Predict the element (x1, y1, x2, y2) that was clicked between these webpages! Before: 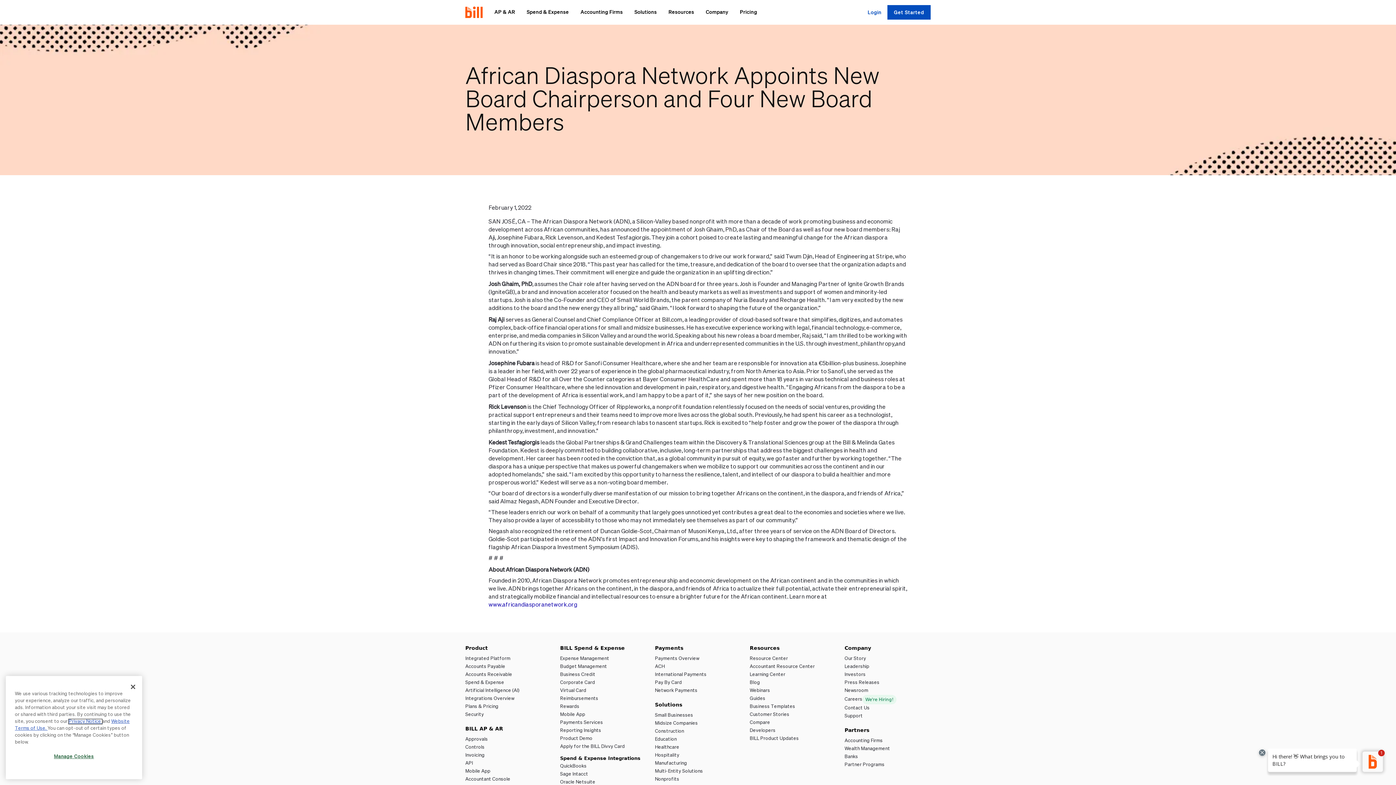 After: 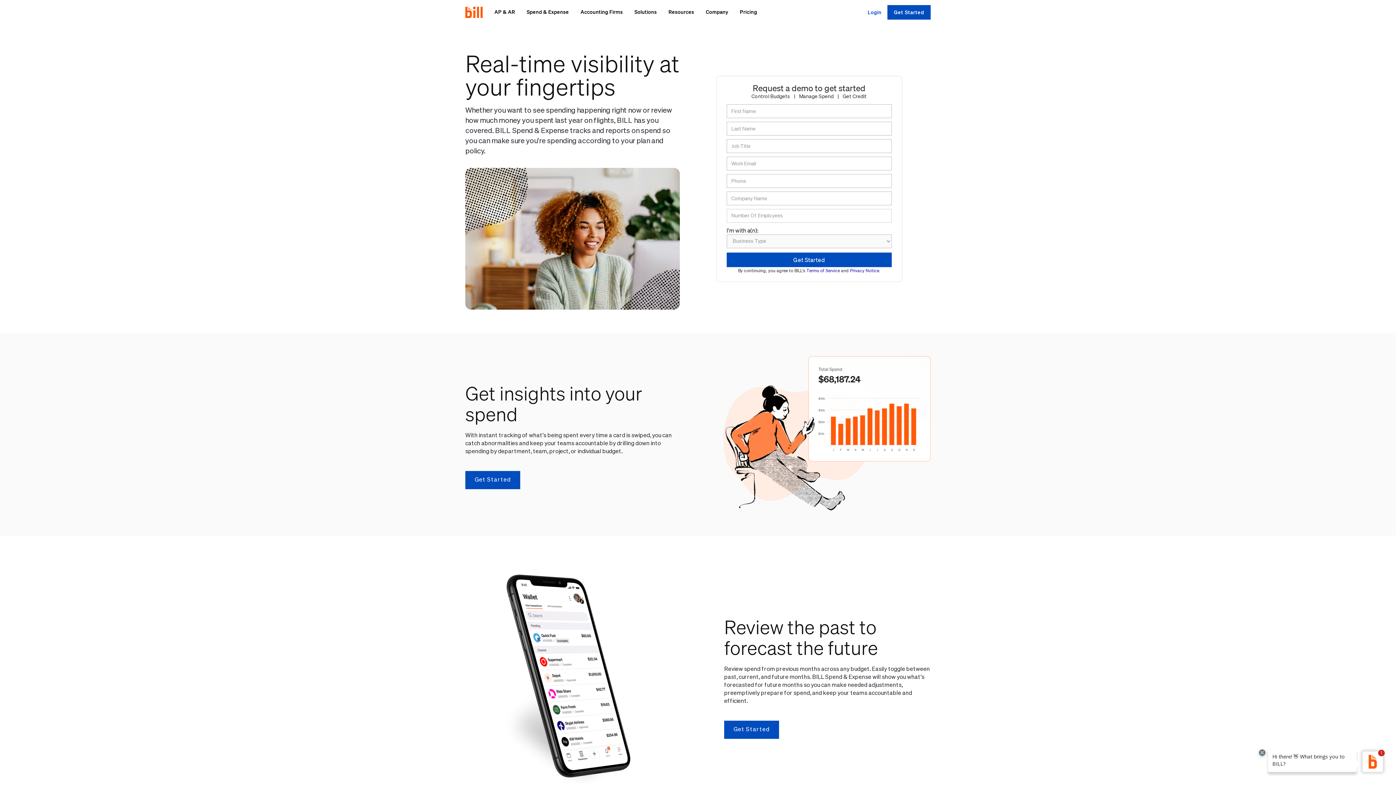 Action: bbox: (560, 727, 601, 735) label: Reporting Insights